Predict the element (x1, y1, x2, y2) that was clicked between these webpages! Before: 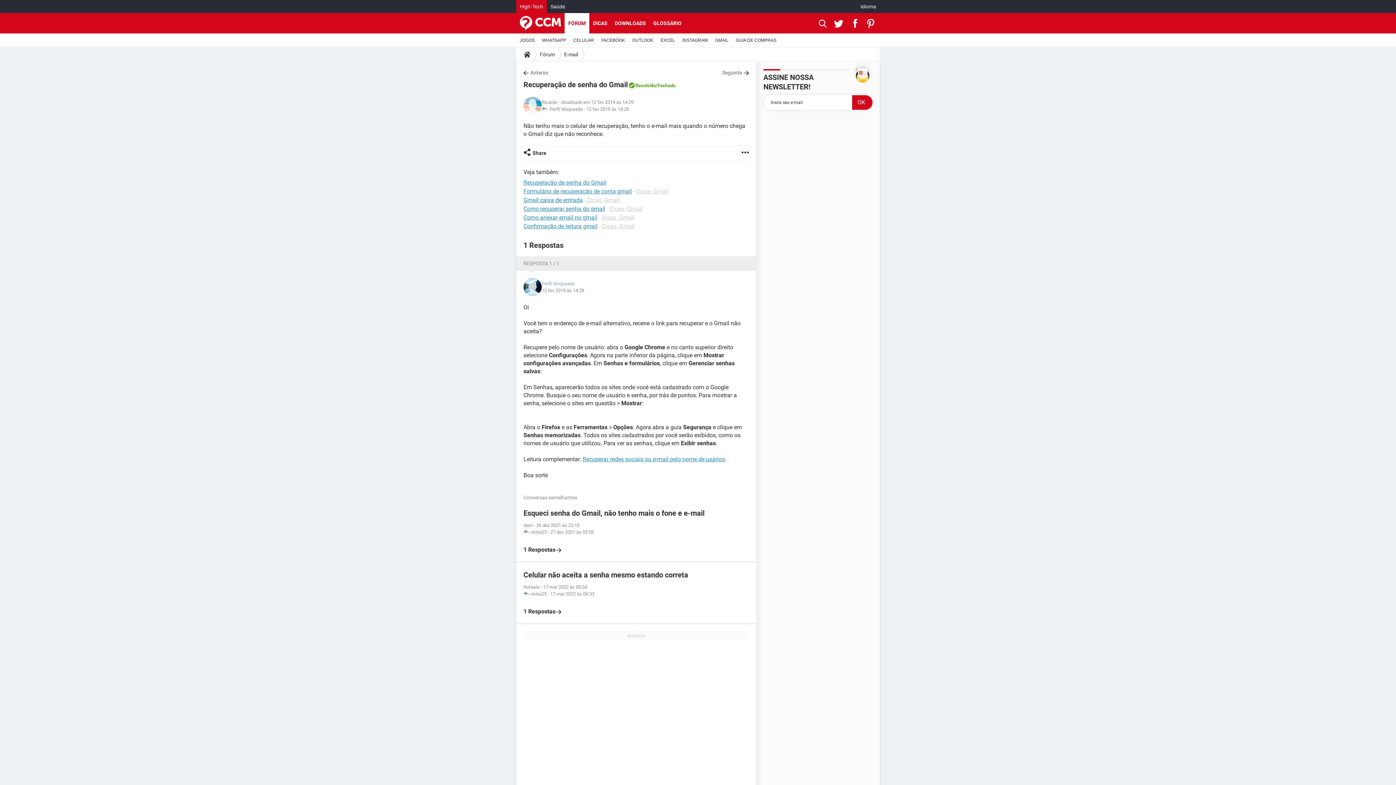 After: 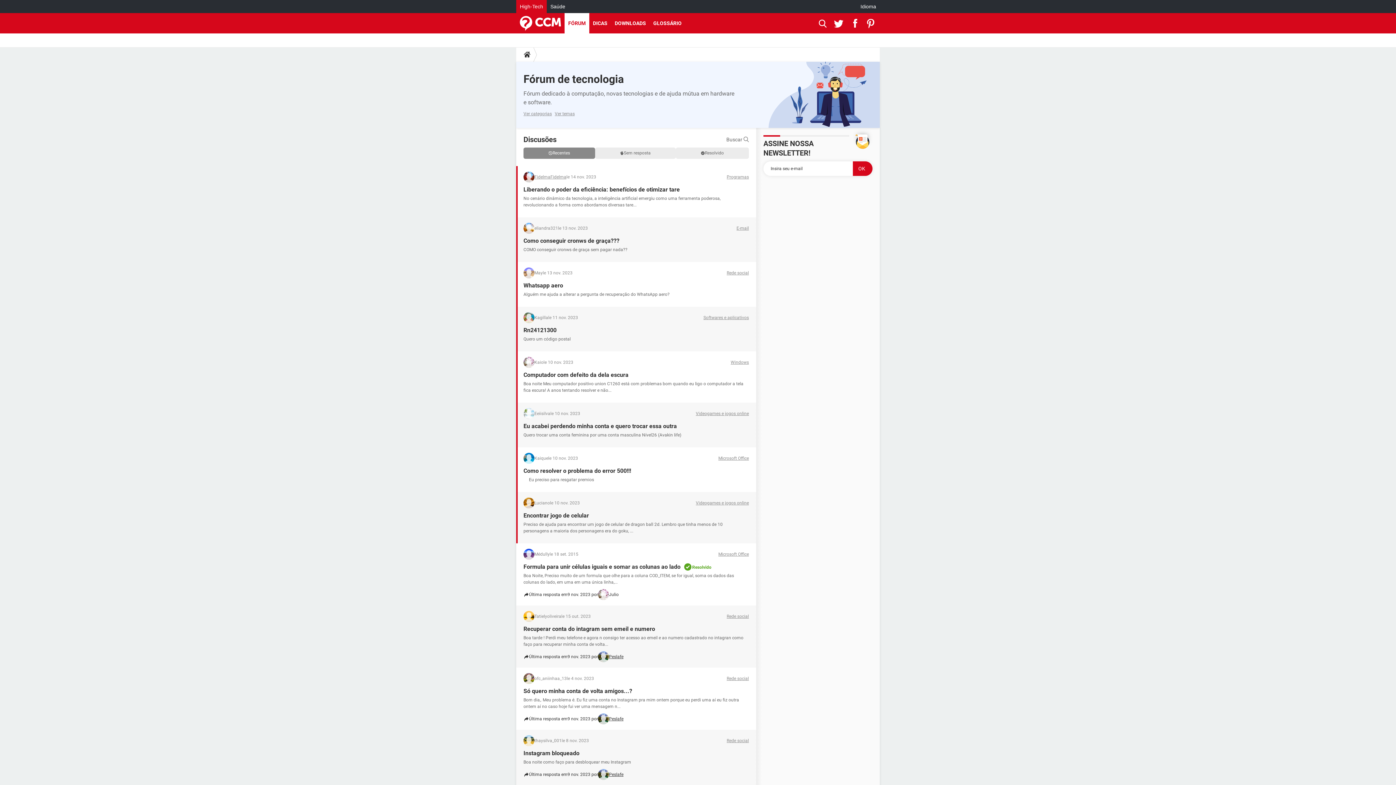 Action: bbox: (564, 13, 589, 33) label: FÓRUM